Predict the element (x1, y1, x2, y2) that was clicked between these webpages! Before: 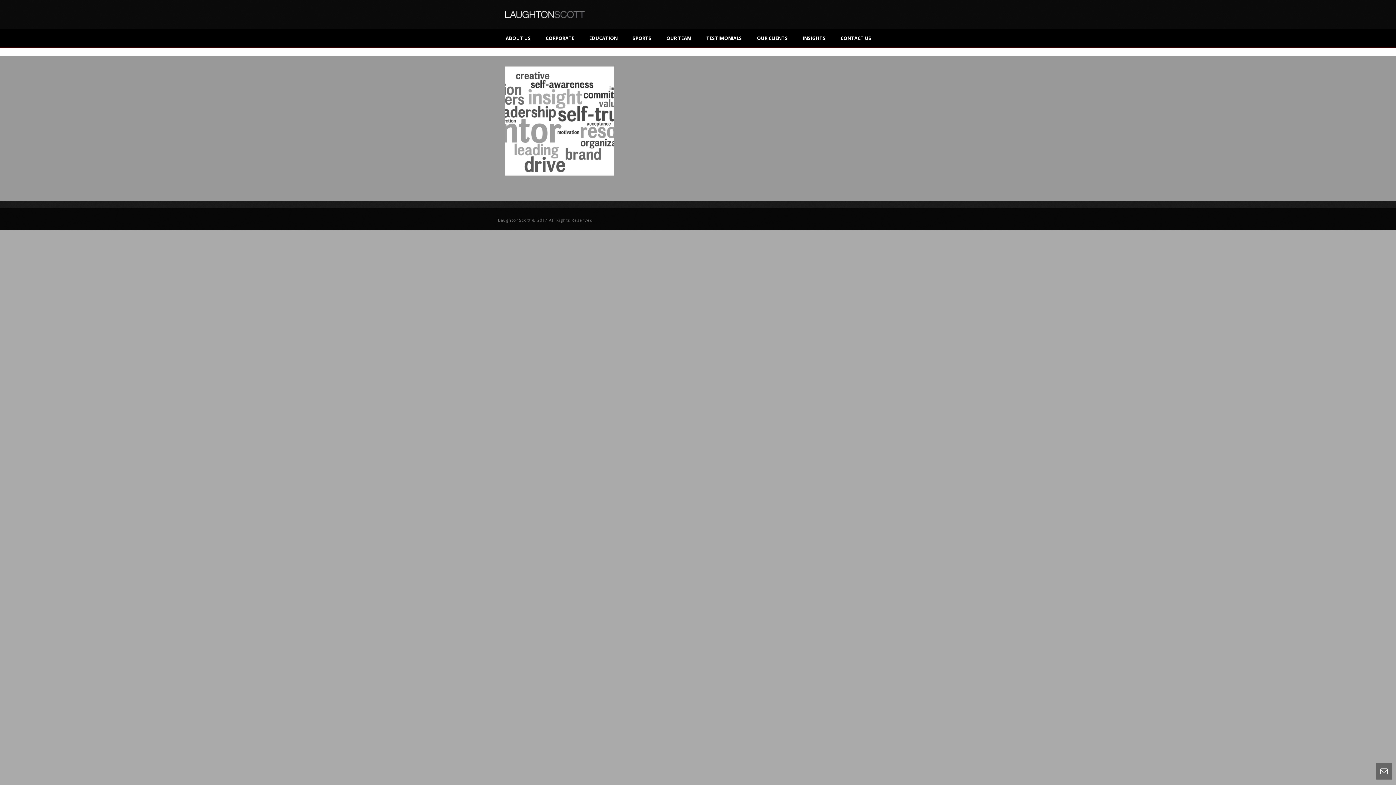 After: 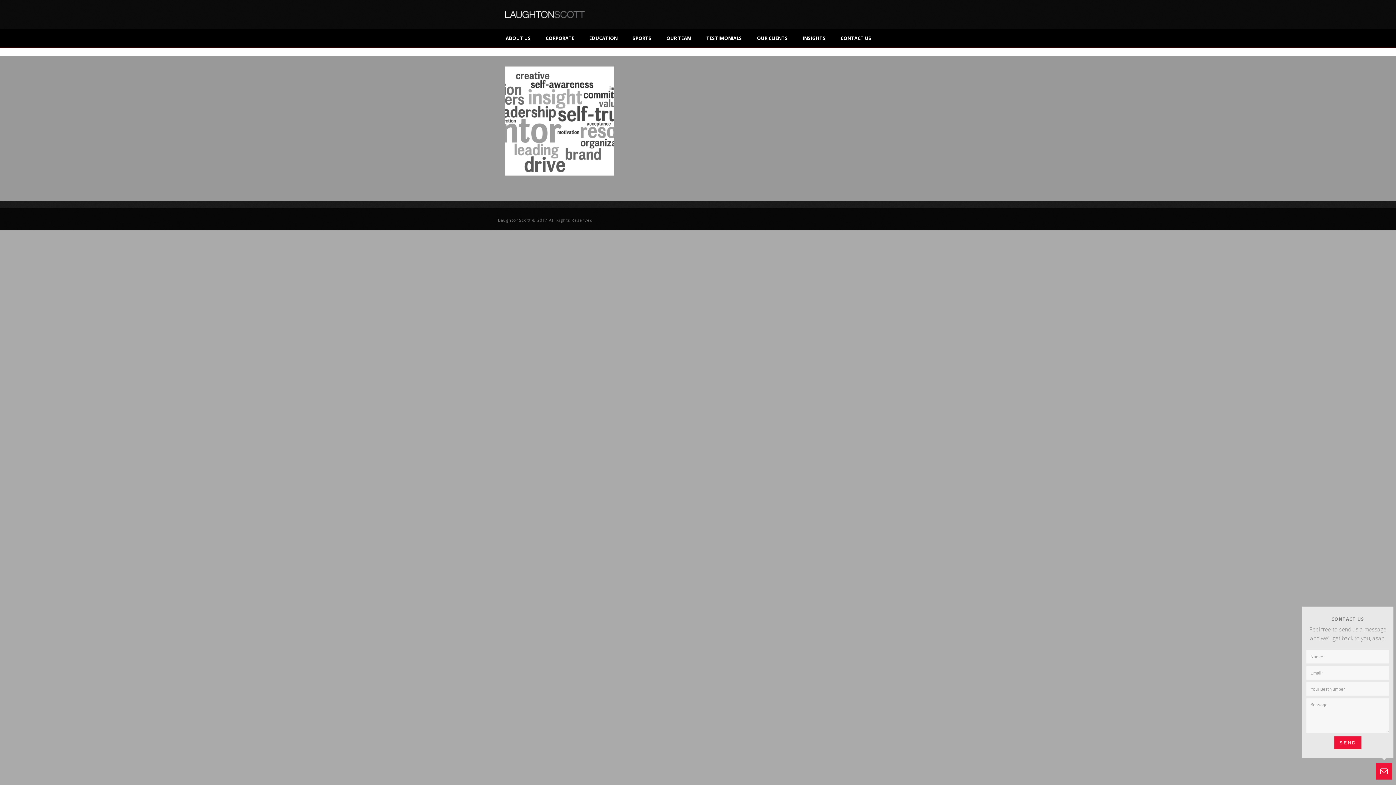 Action: bbox: (1376, 763, 1392, 780)